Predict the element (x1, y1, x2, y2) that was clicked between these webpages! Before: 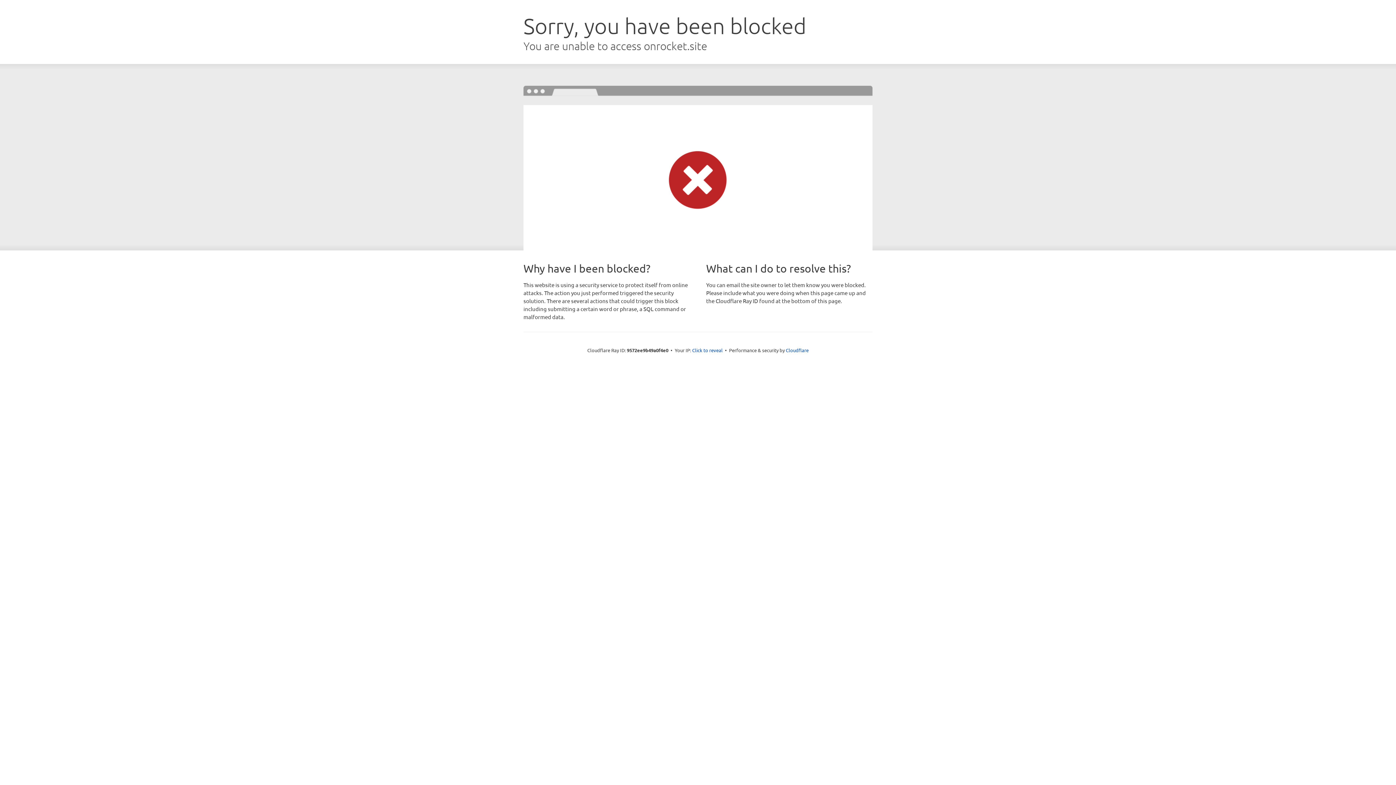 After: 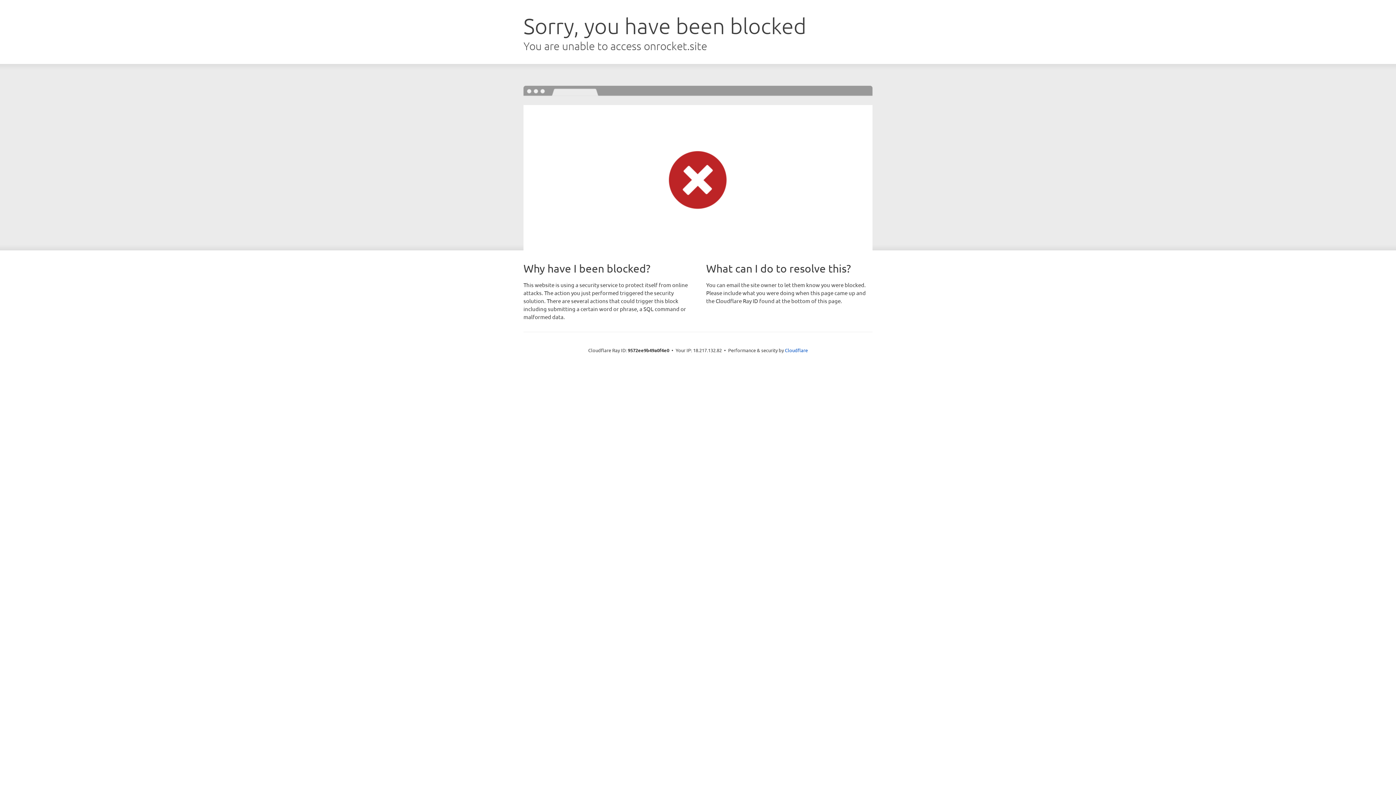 Action: bbox: (692, 346, 722, 353) label: Click to reveal